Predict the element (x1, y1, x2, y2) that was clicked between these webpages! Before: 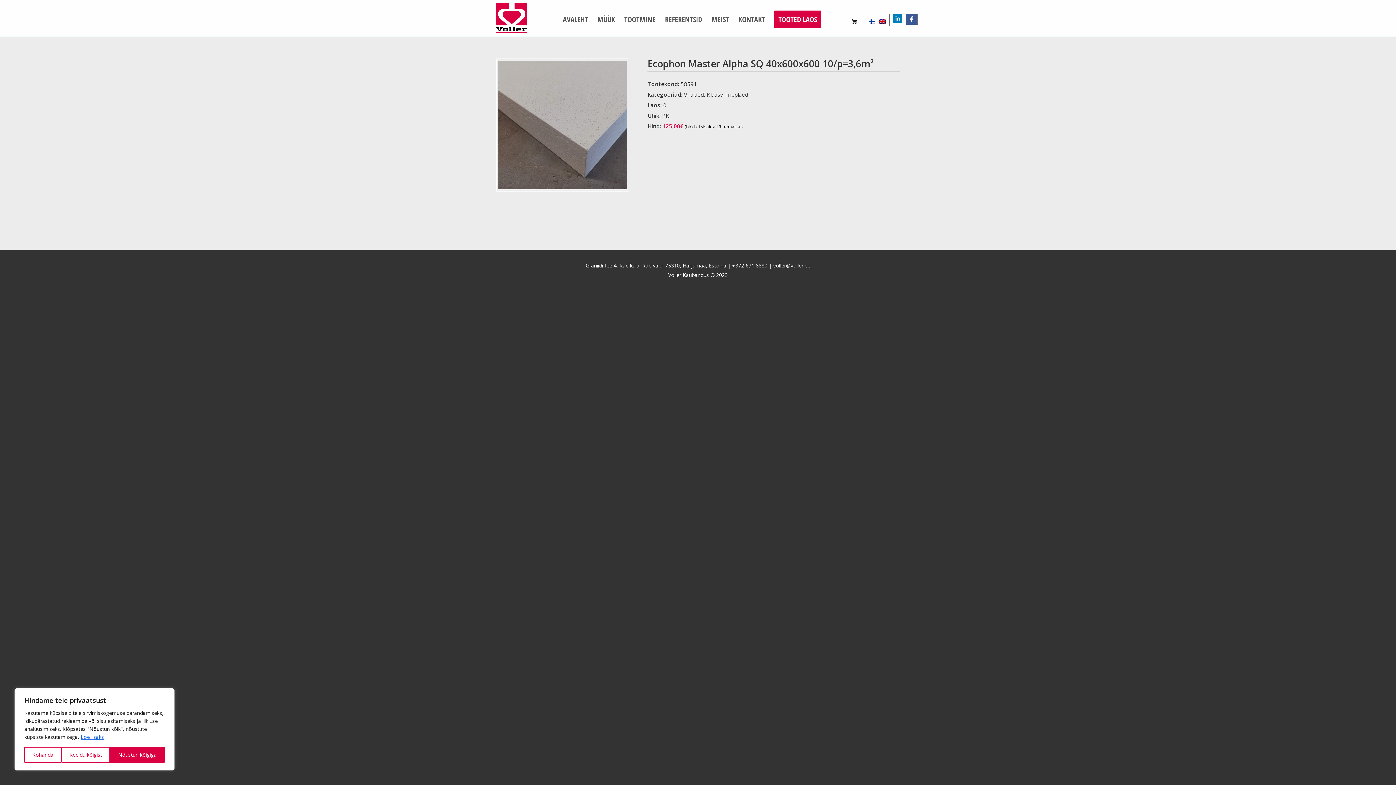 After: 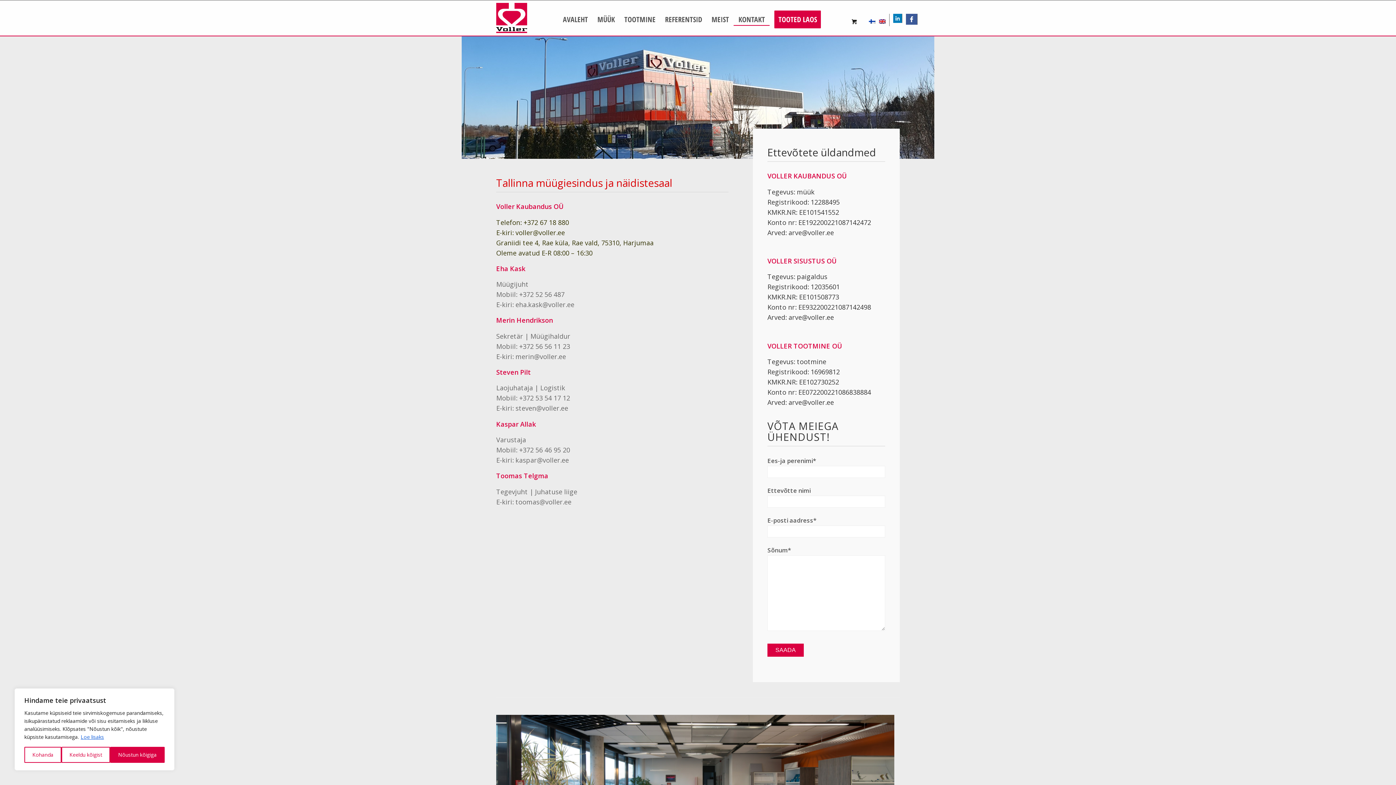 Action: bbox: (733, 0, 769, 25) label: KONTAKT